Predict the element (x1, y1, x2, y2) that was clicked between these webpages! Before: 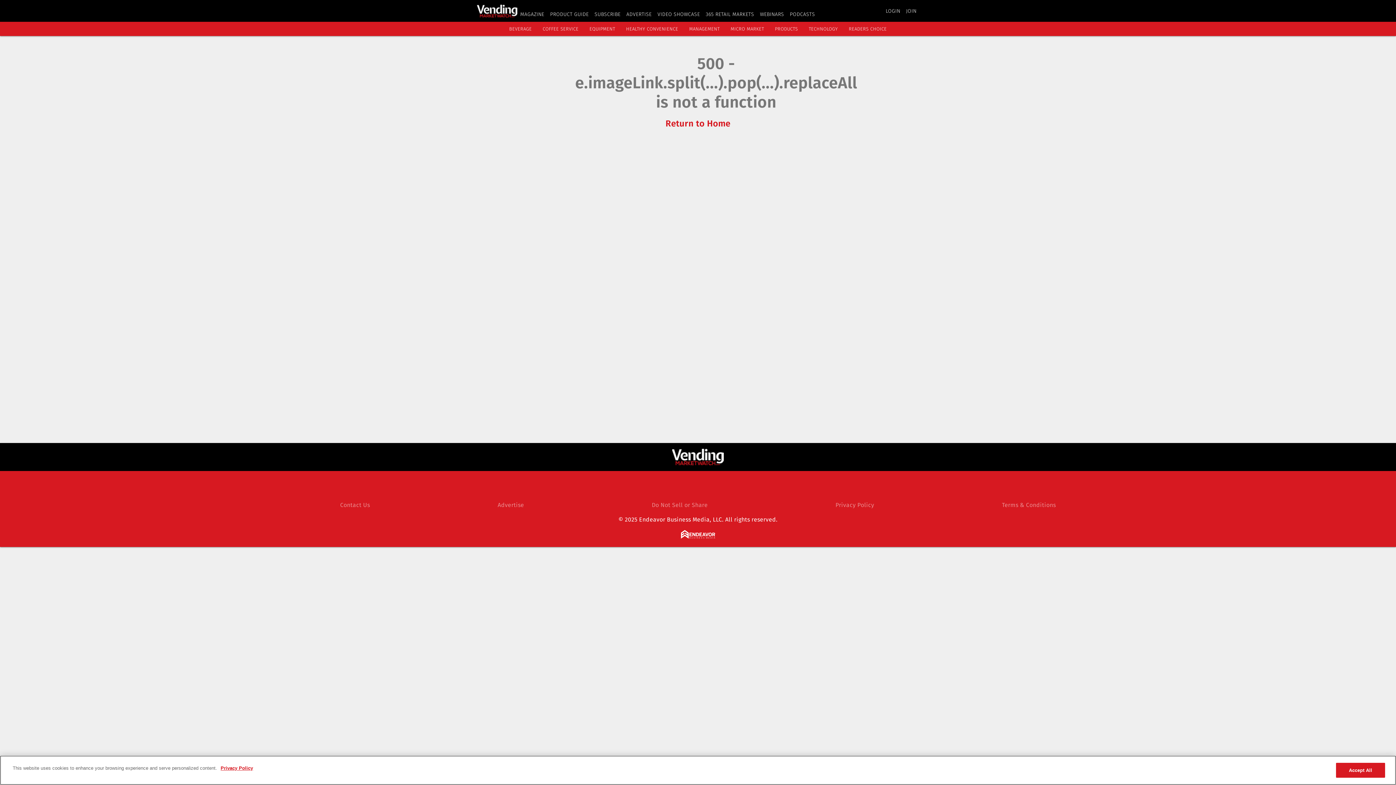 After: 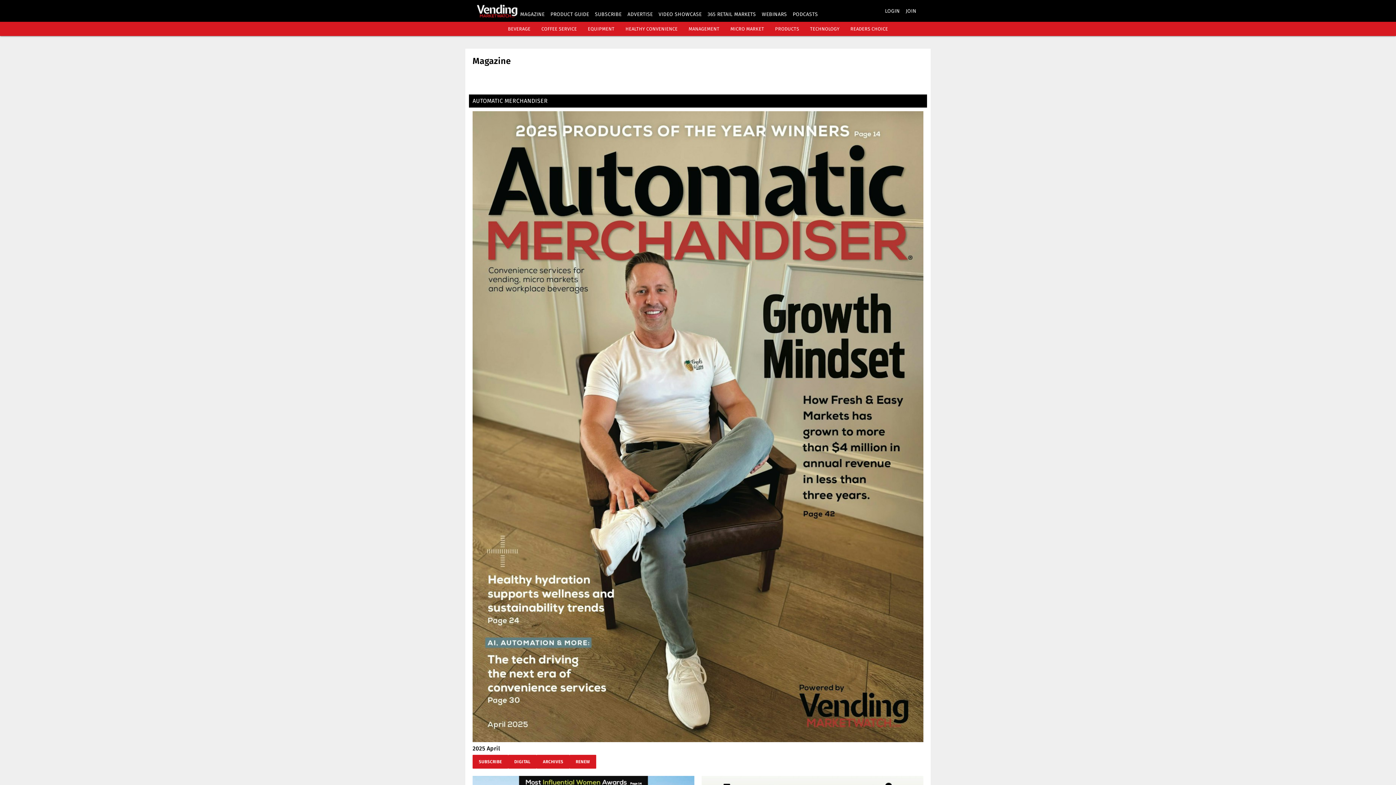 Action: bbox: (520, 11, 544, 17) label: MAGAZINE